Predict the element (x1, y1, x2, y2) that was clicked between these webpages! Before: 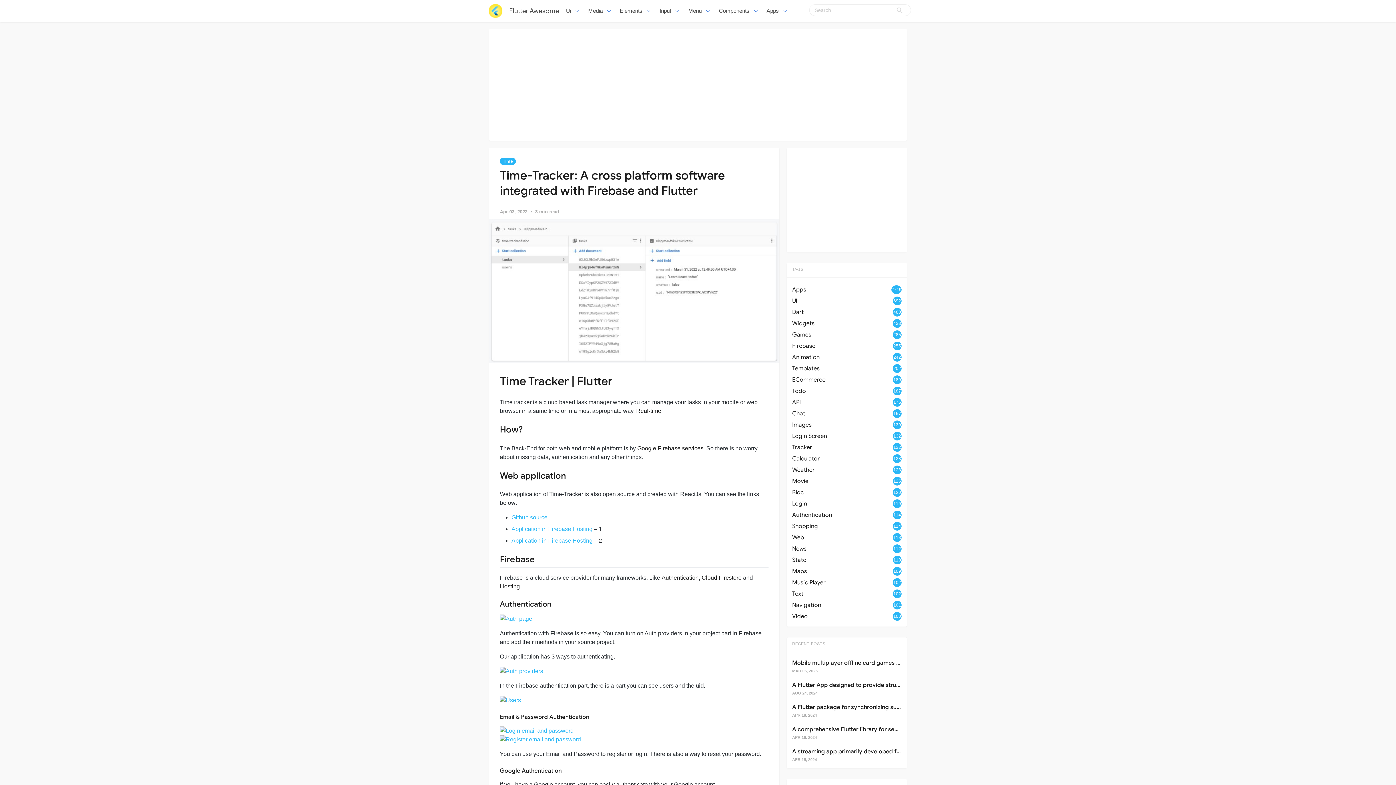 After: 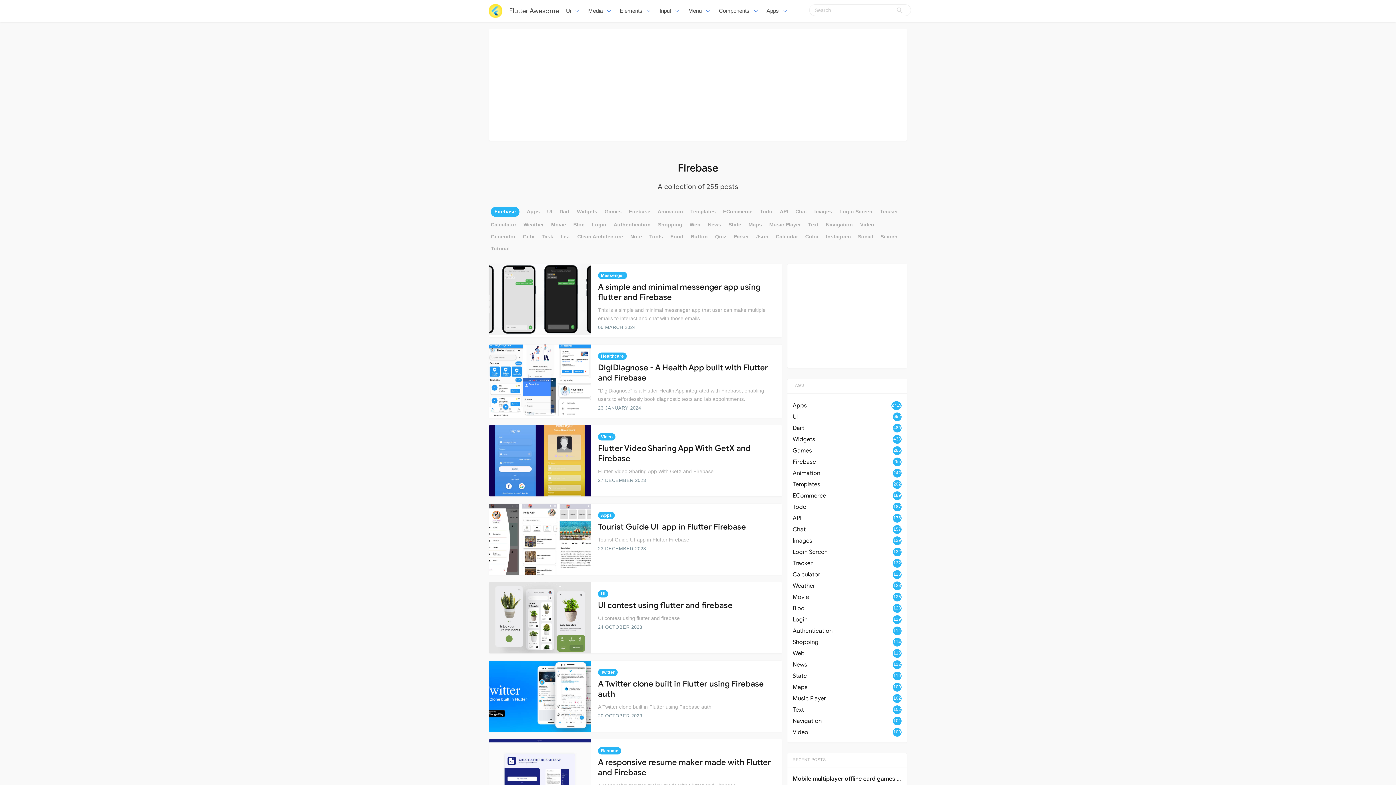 Action: bbox: (792, 341, 901, 350) label: Firebase
255